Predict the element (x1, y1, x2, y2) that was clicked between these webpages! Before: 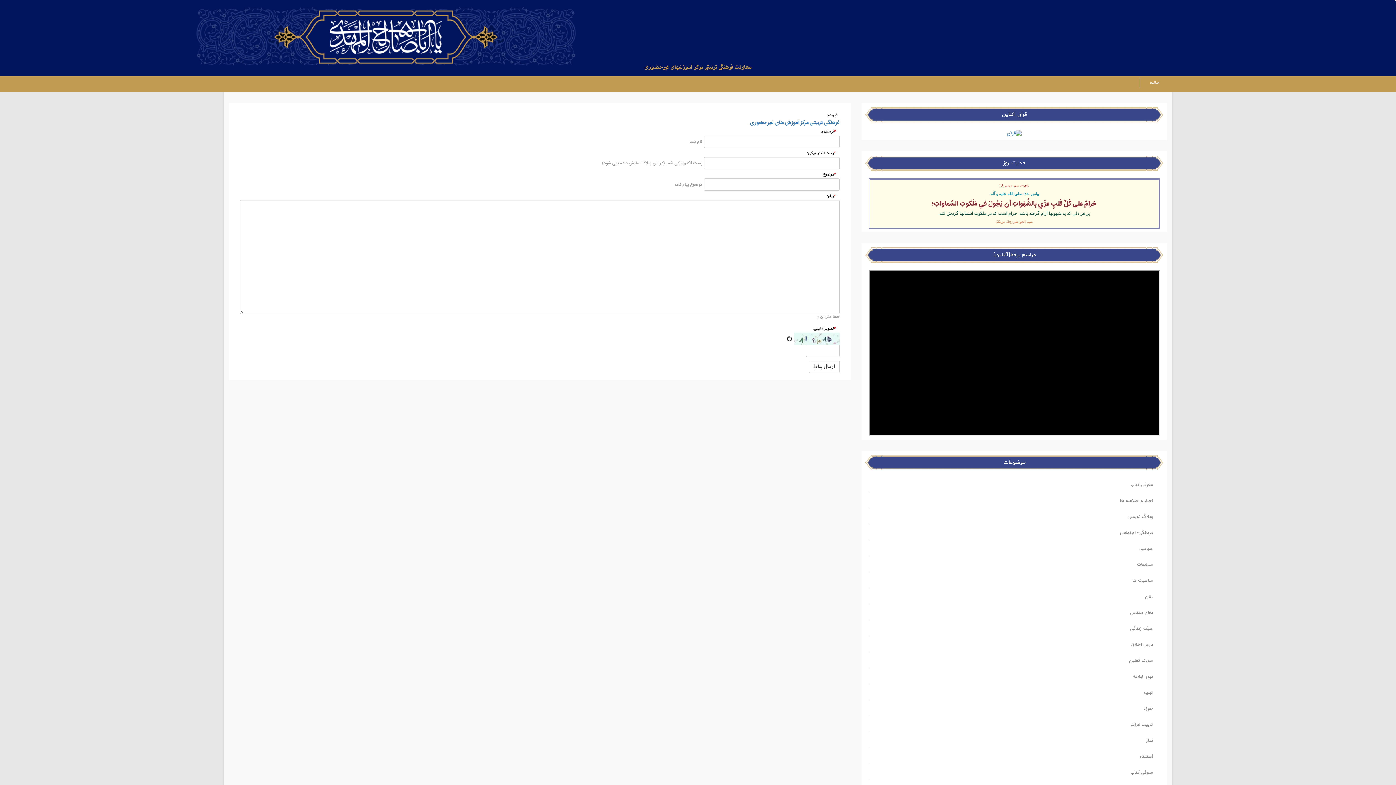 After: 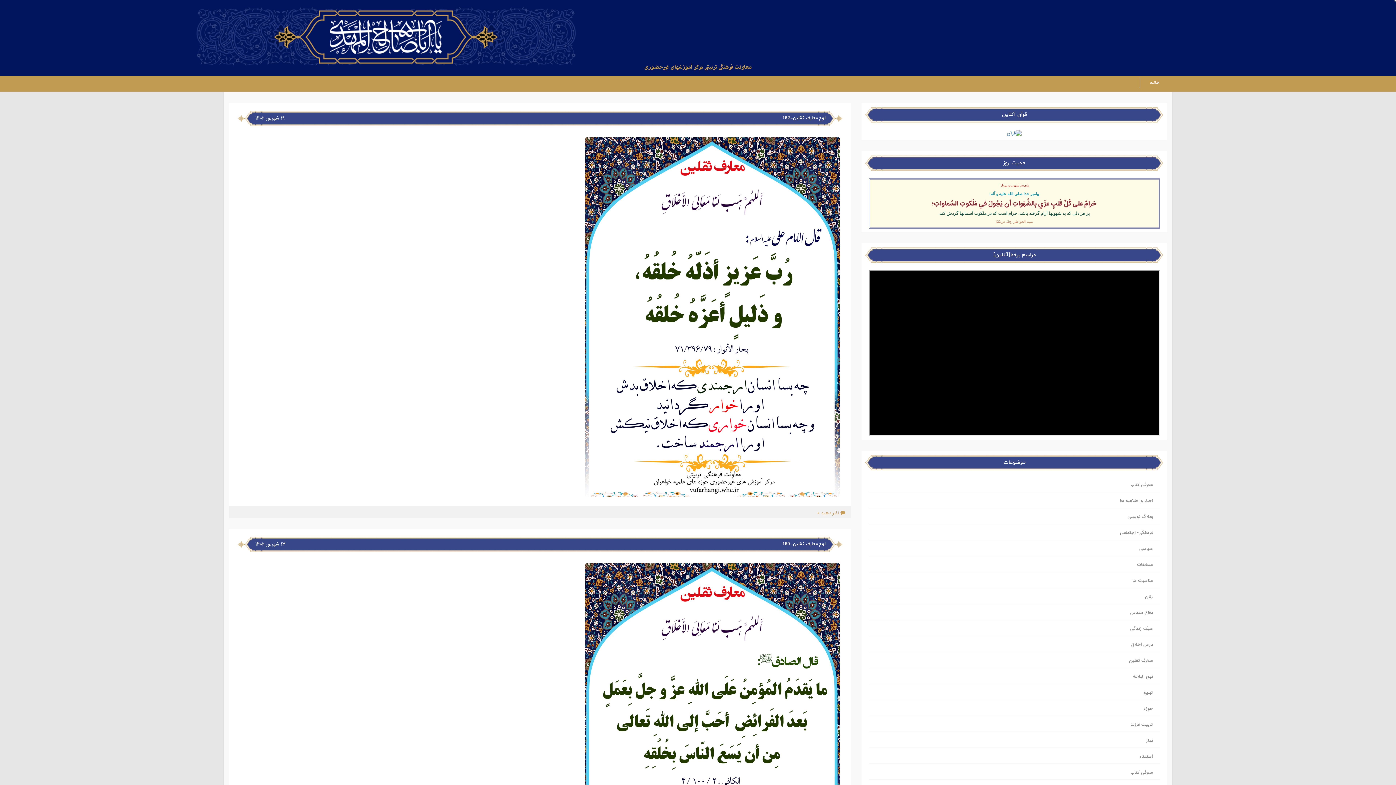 Action: bbox: (1129, 657, 1153, 665) label: معارف ثقلین